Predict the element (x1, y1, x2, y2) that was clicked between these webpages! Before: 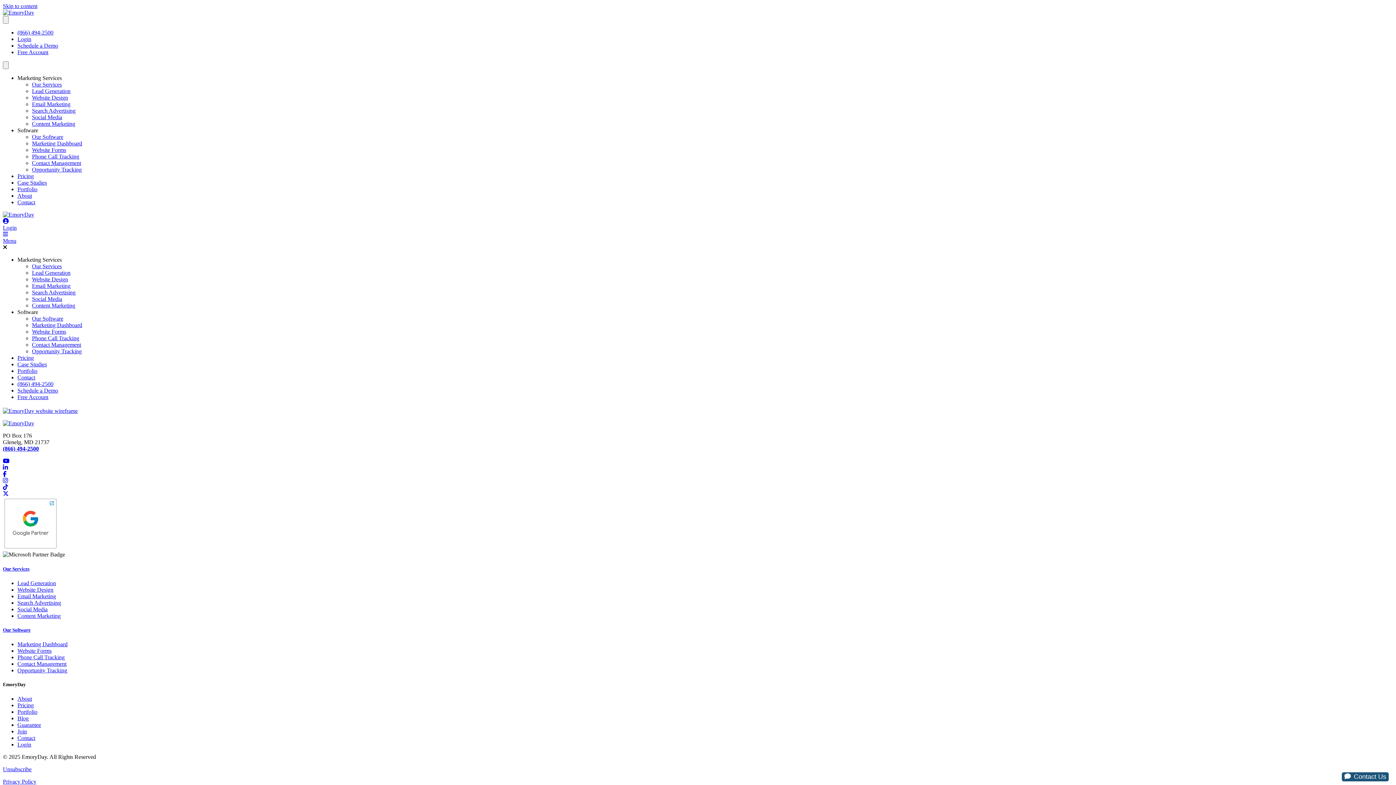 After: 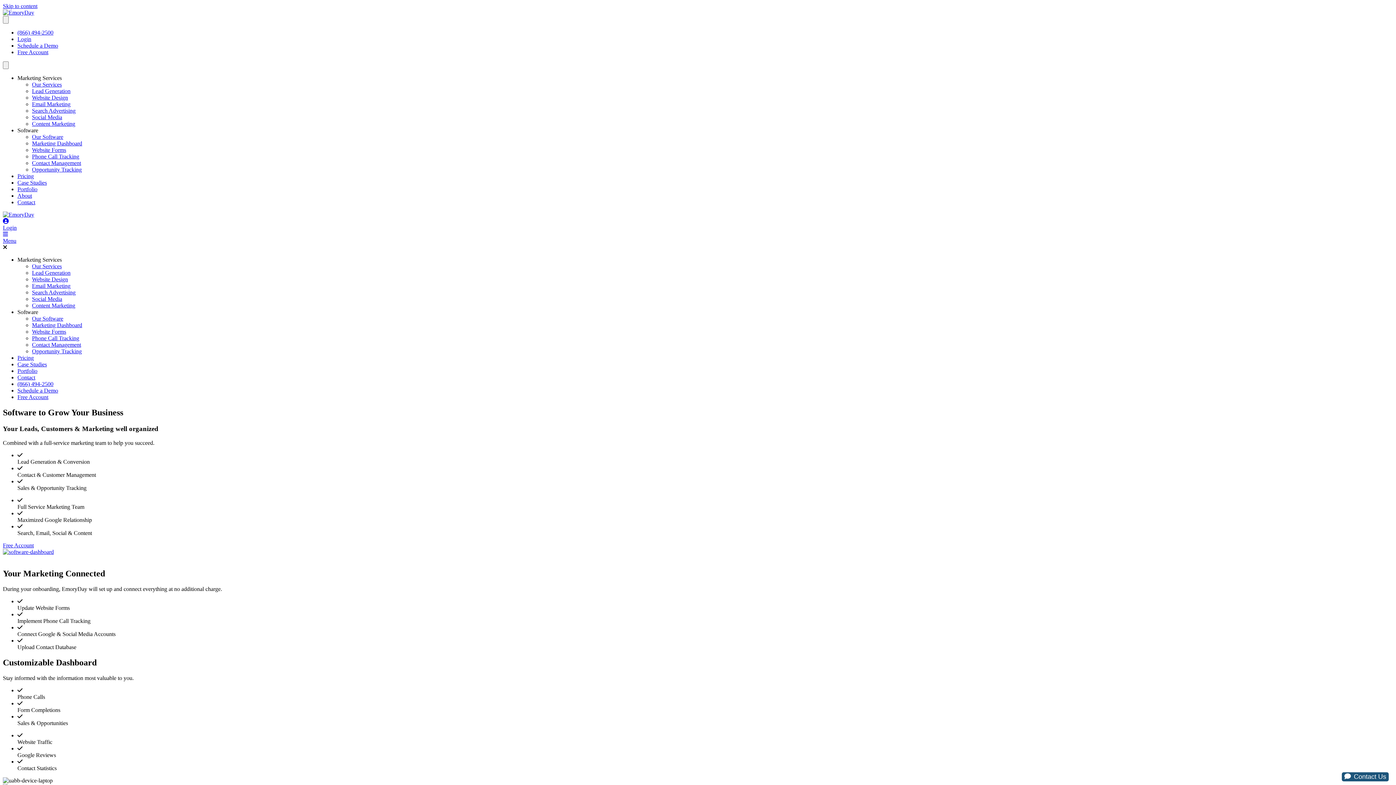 Action: bbox: (2, 627, 30, 633) label: Our Software